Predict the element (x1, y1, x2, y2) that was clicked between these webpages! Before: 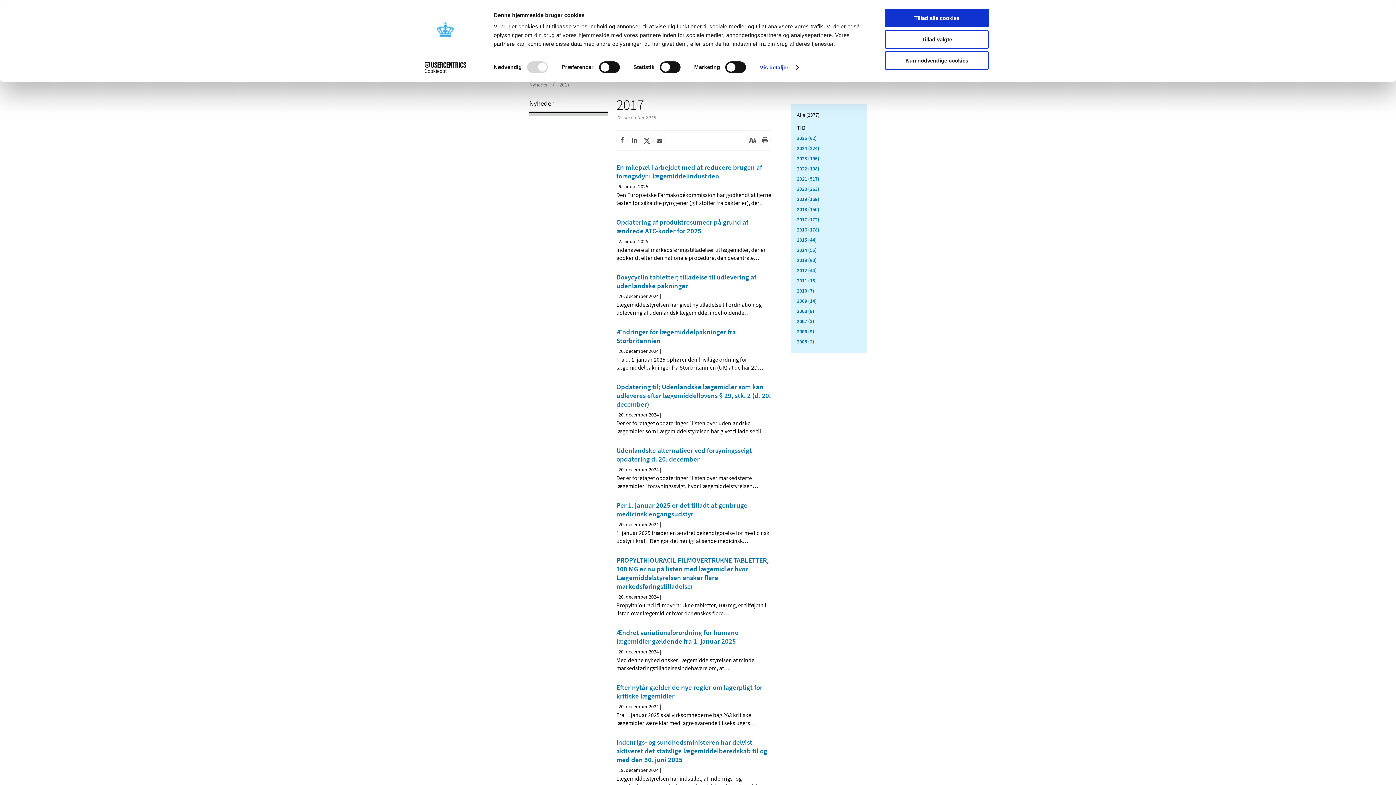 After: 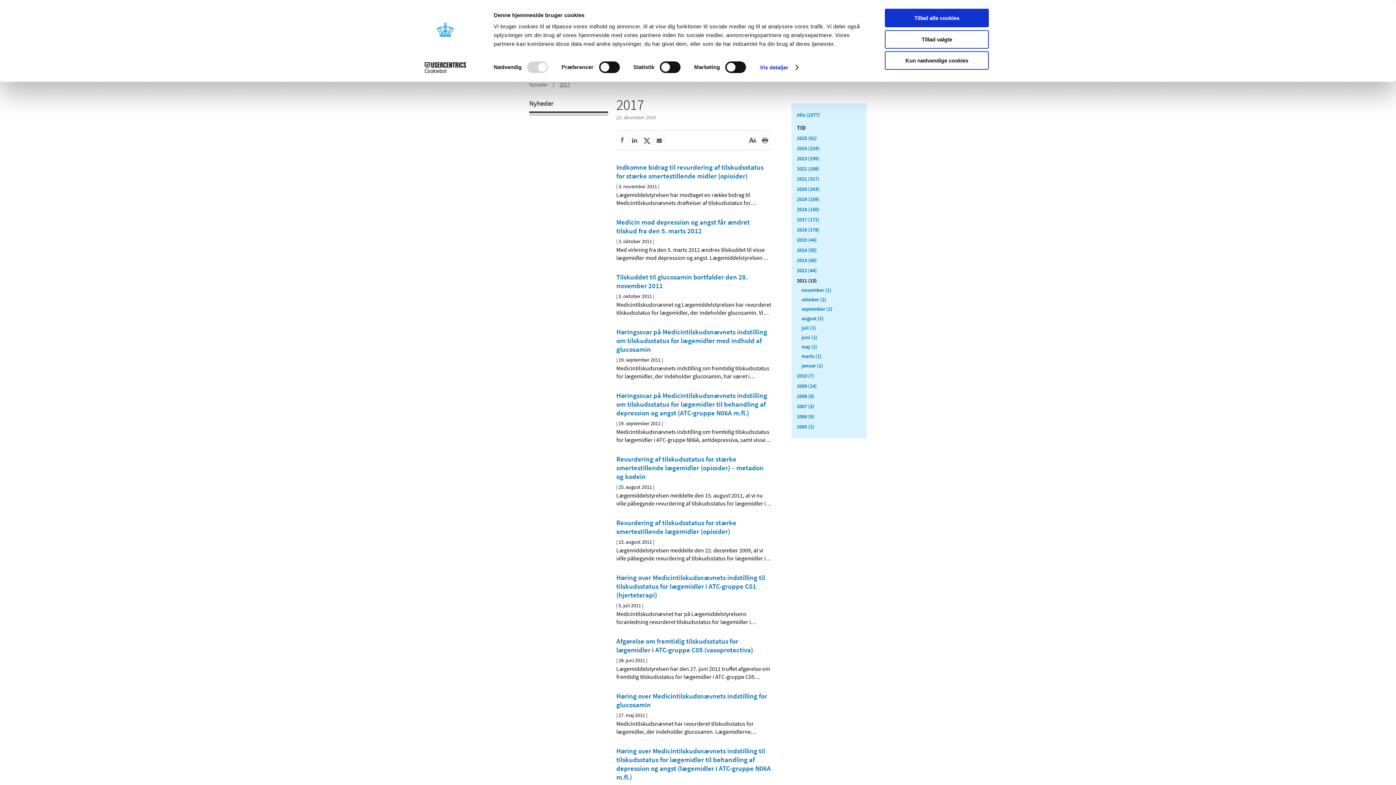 Action: bbox: (797, 277, 817, 283) label: 2011 (13)